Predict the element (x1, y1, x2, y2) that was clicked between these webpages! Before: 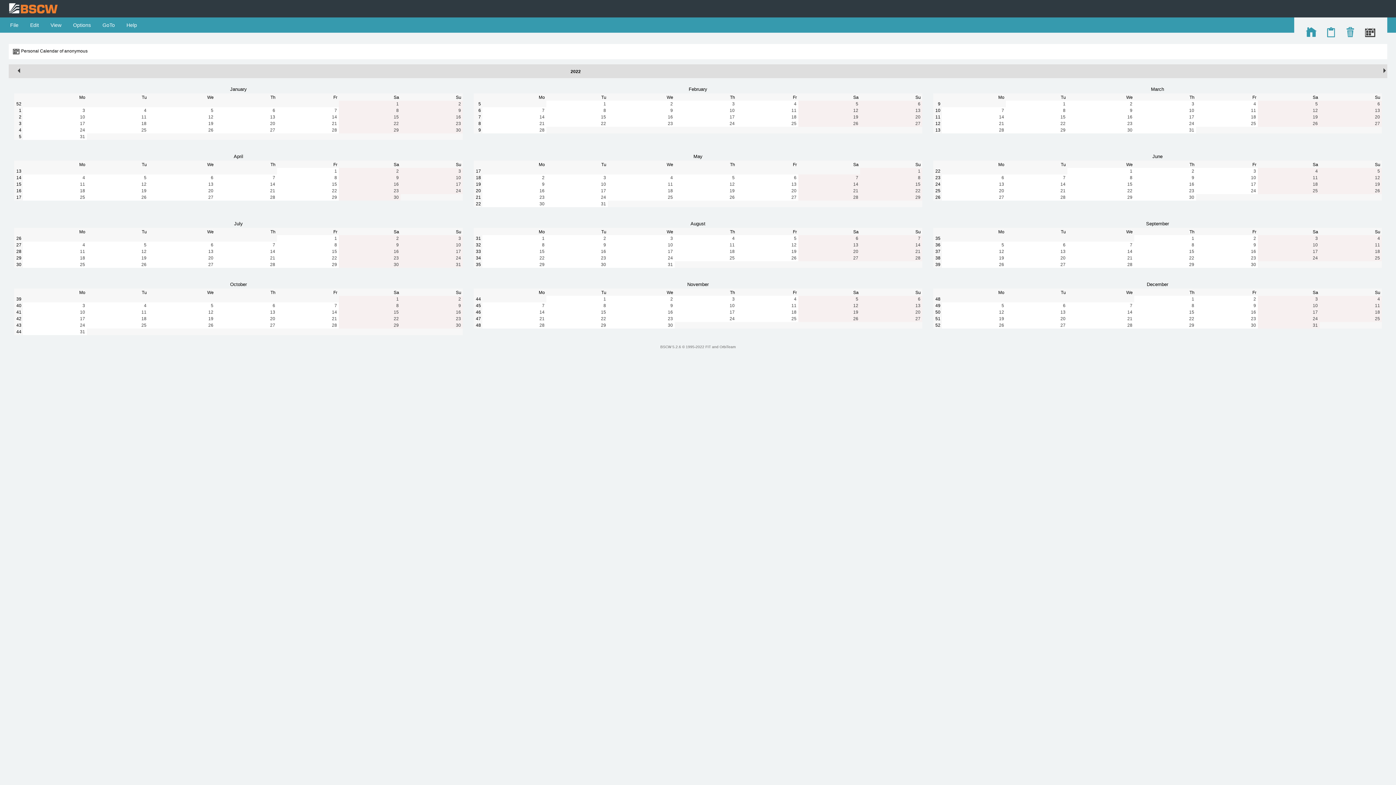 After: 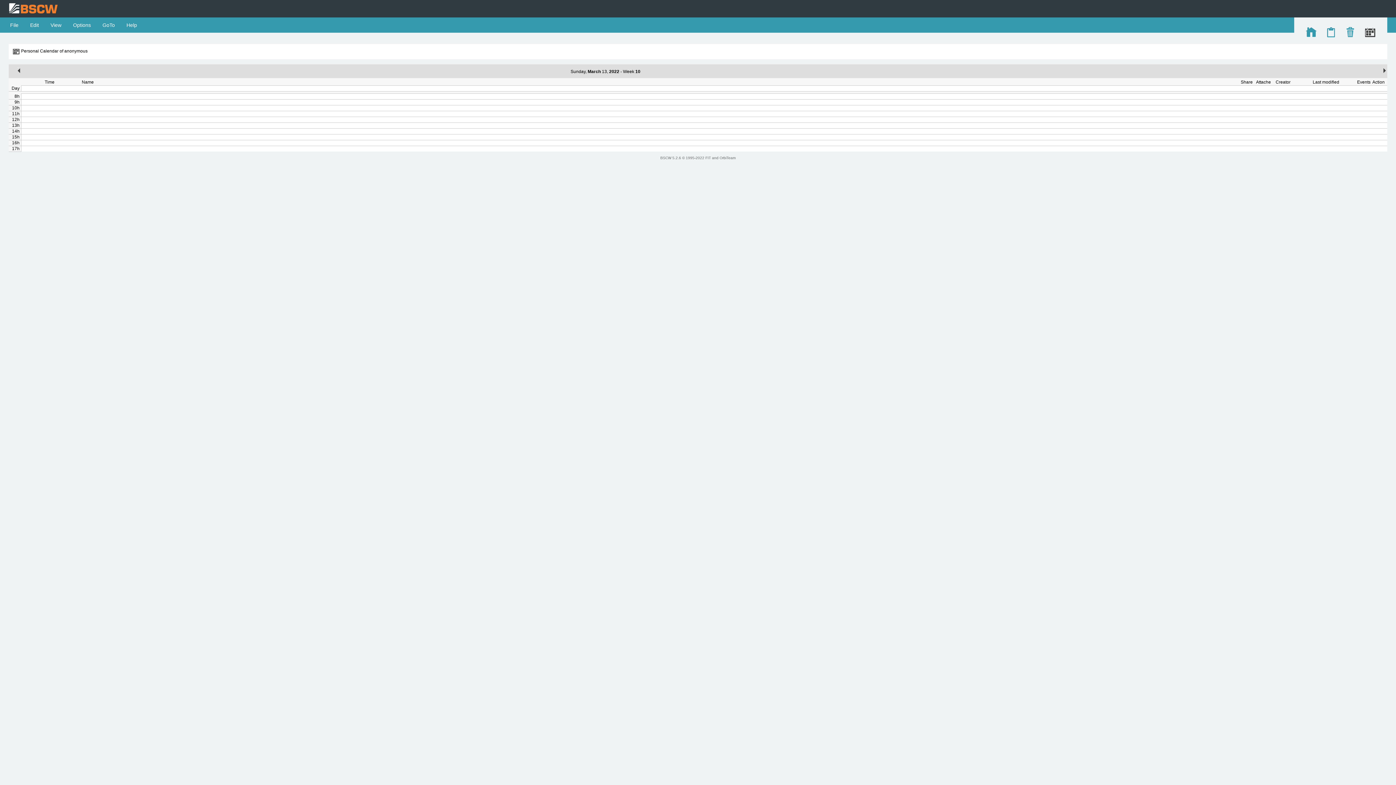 Action: label: 13 bbox: (1375, 108, 1380, 113)